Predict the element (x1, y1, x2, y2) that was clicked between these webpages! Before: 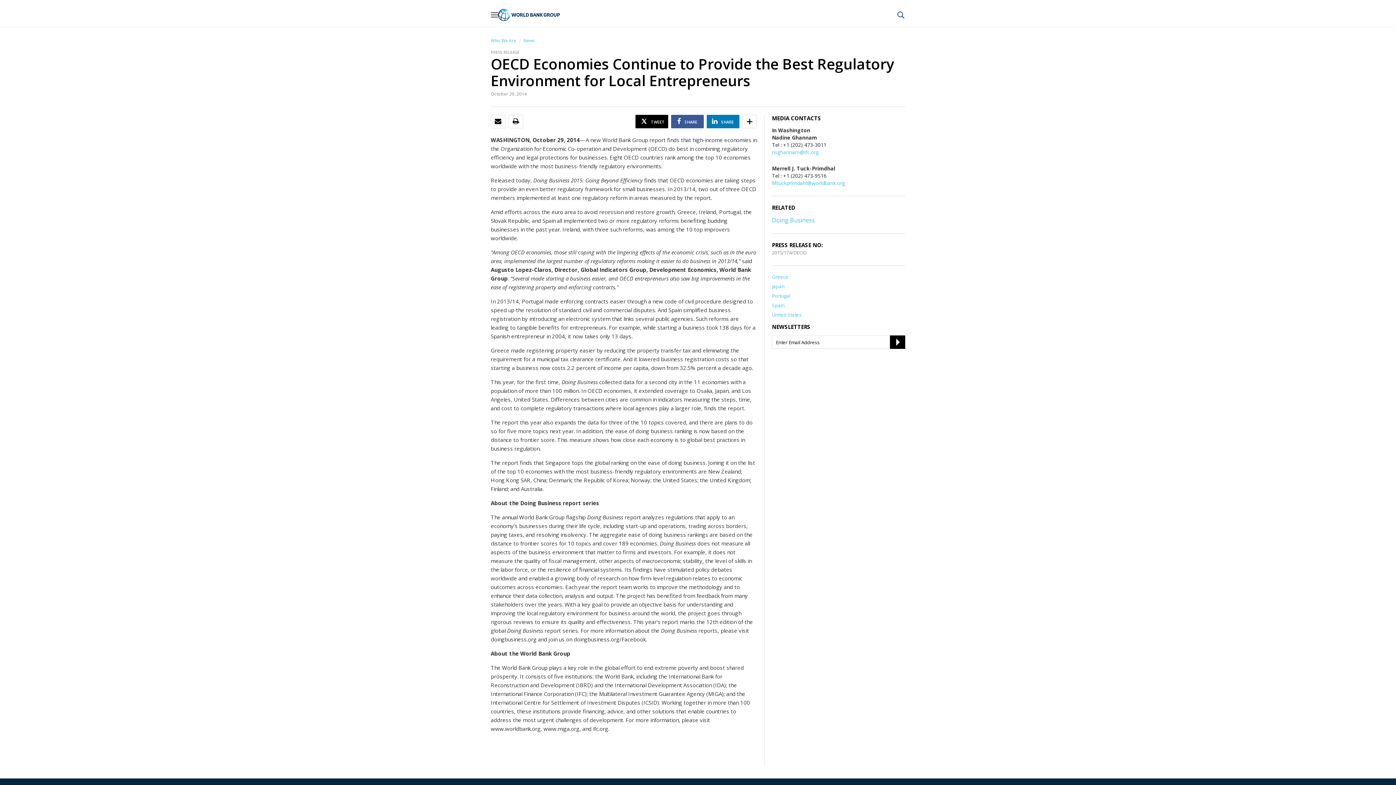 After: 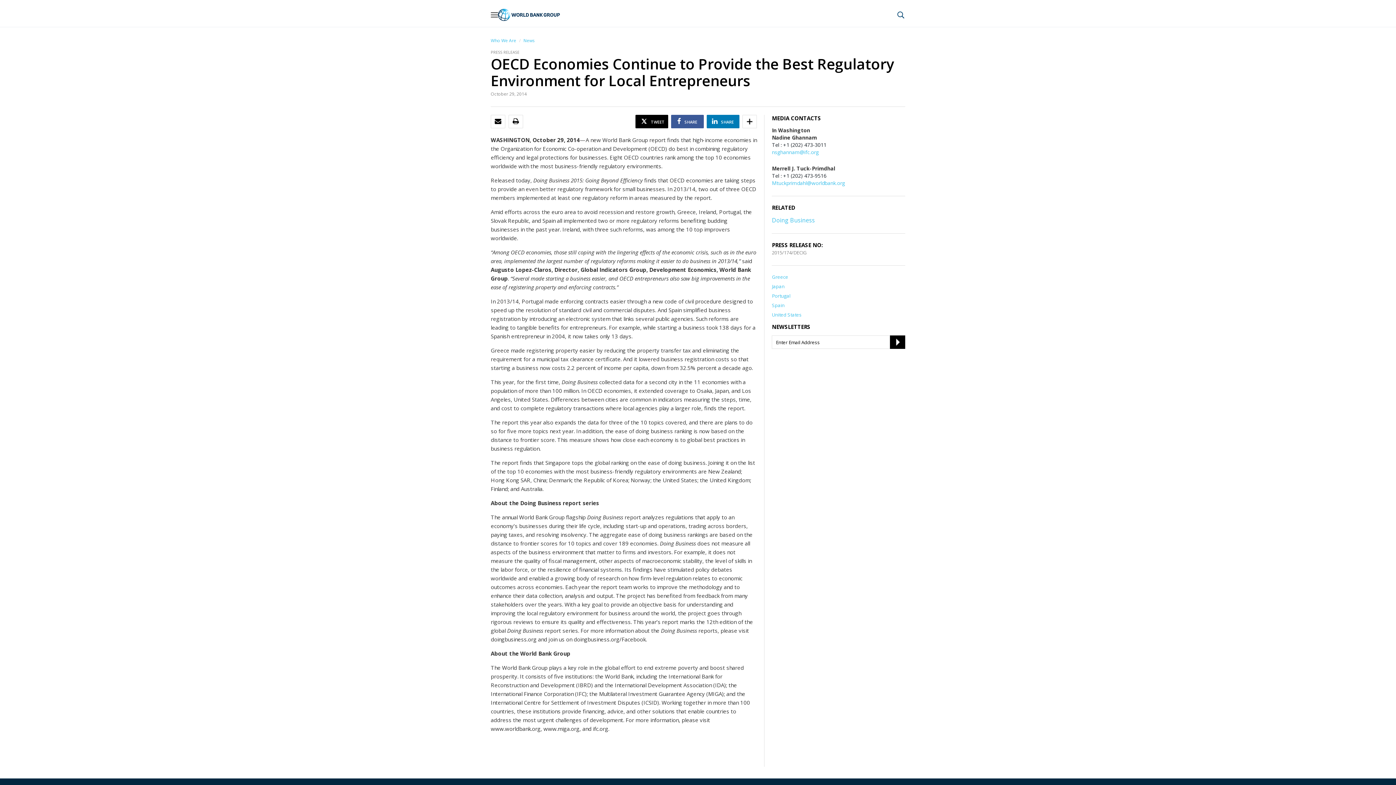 Action: bbox: (494, 118, 501, 125) label: EMAIL